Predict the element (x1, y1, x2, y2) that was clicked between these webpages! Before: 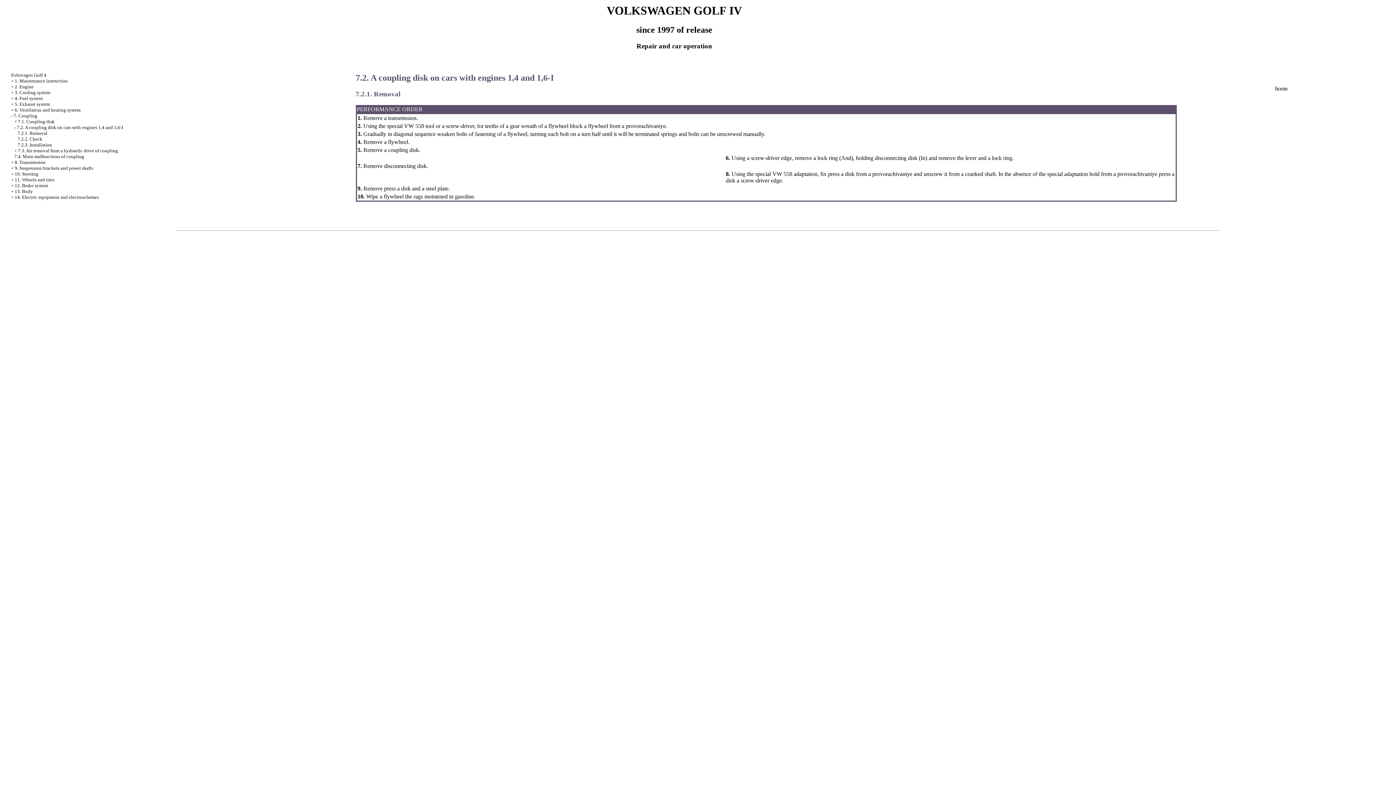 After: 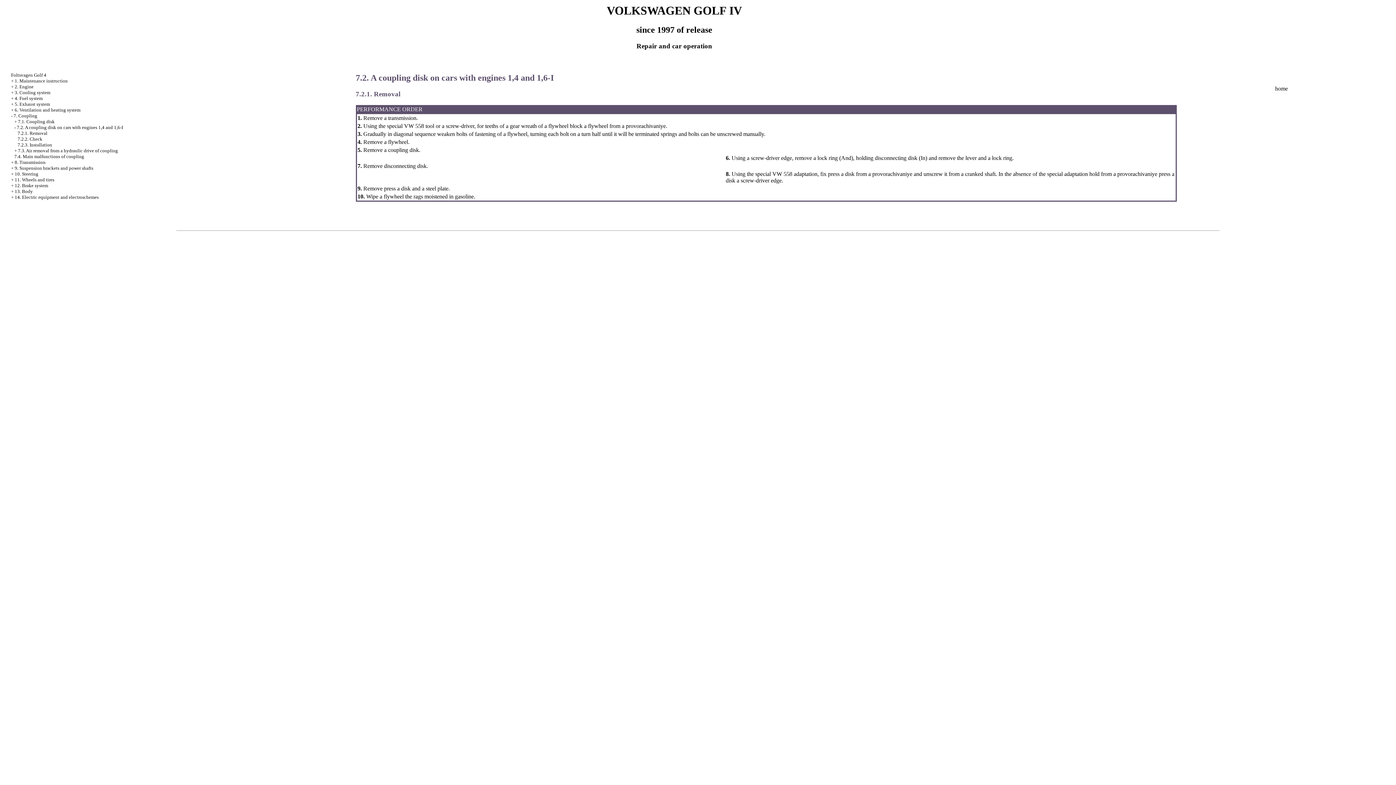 Action: bbox: (16, 124, 123, 130) label: 7.2. A coupling disk on cars with engines 1,4 and 1,6-I